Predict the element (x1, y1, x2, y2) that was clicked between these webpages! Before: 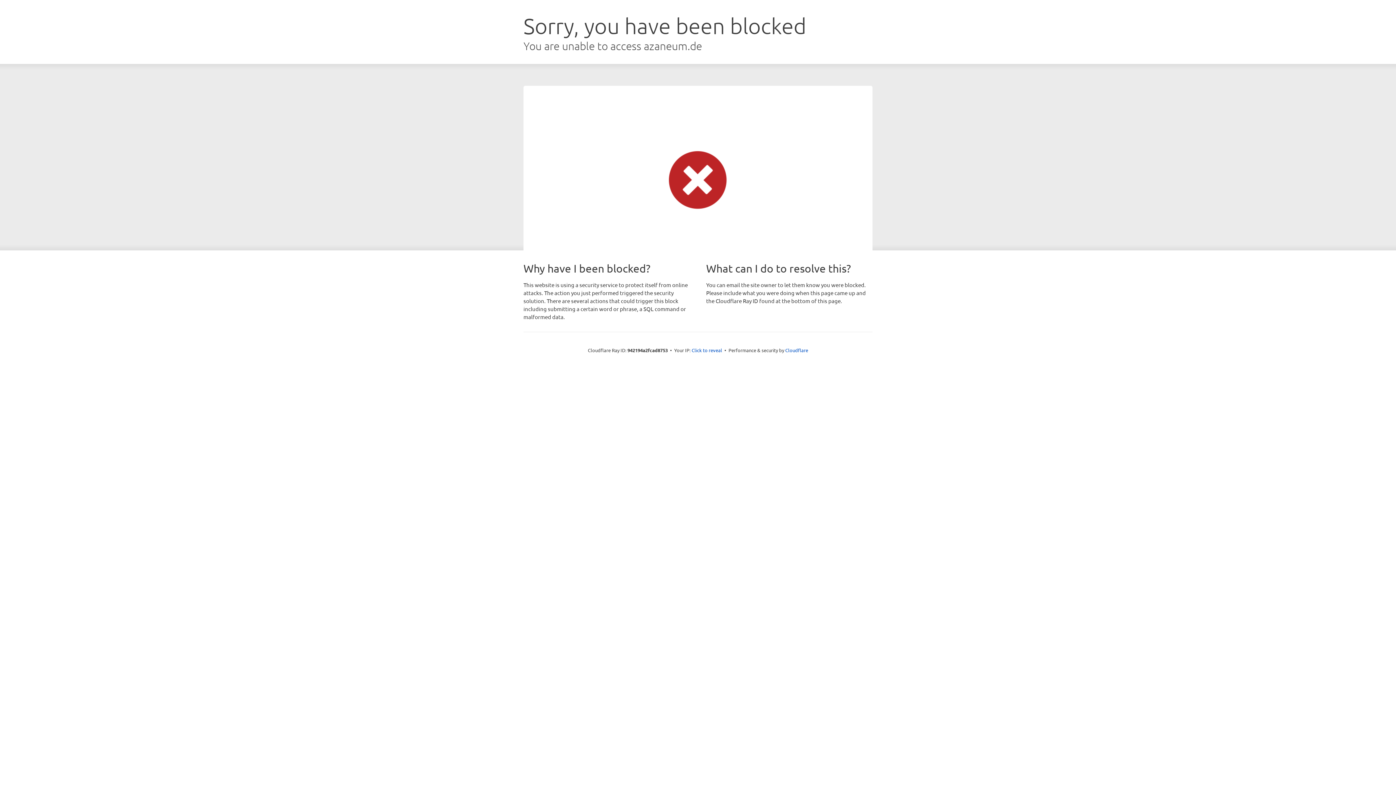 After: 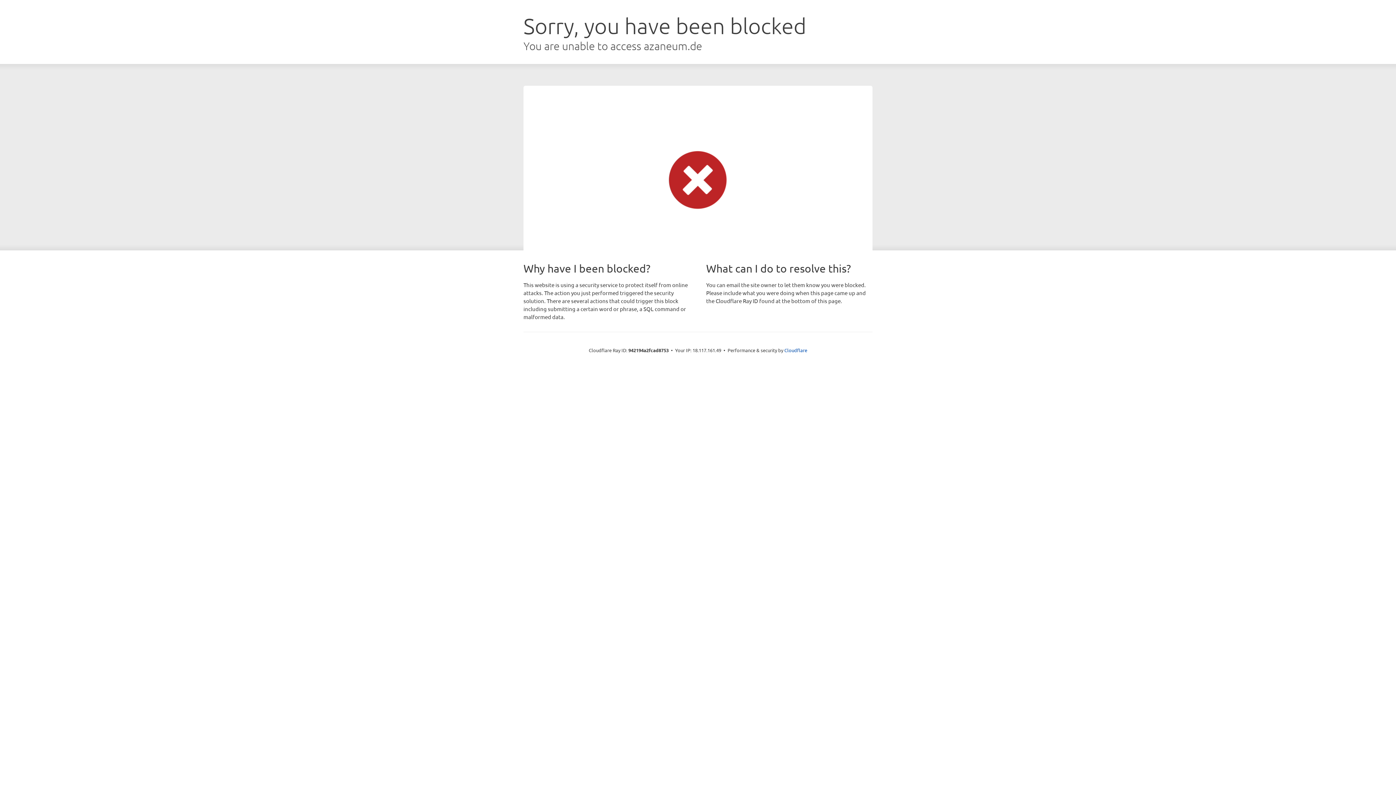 Action: bbox: (691, 346, 722, 353) label: Click to reveal